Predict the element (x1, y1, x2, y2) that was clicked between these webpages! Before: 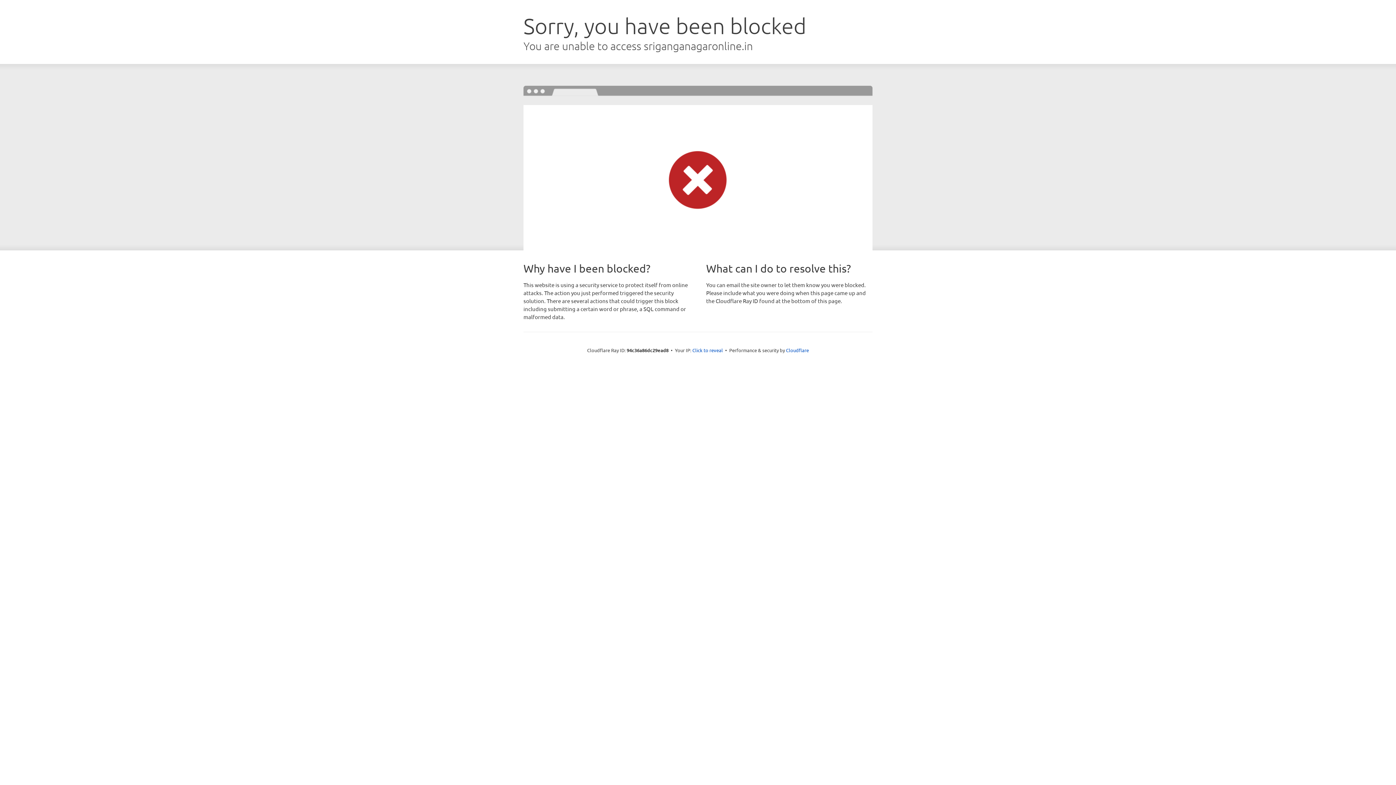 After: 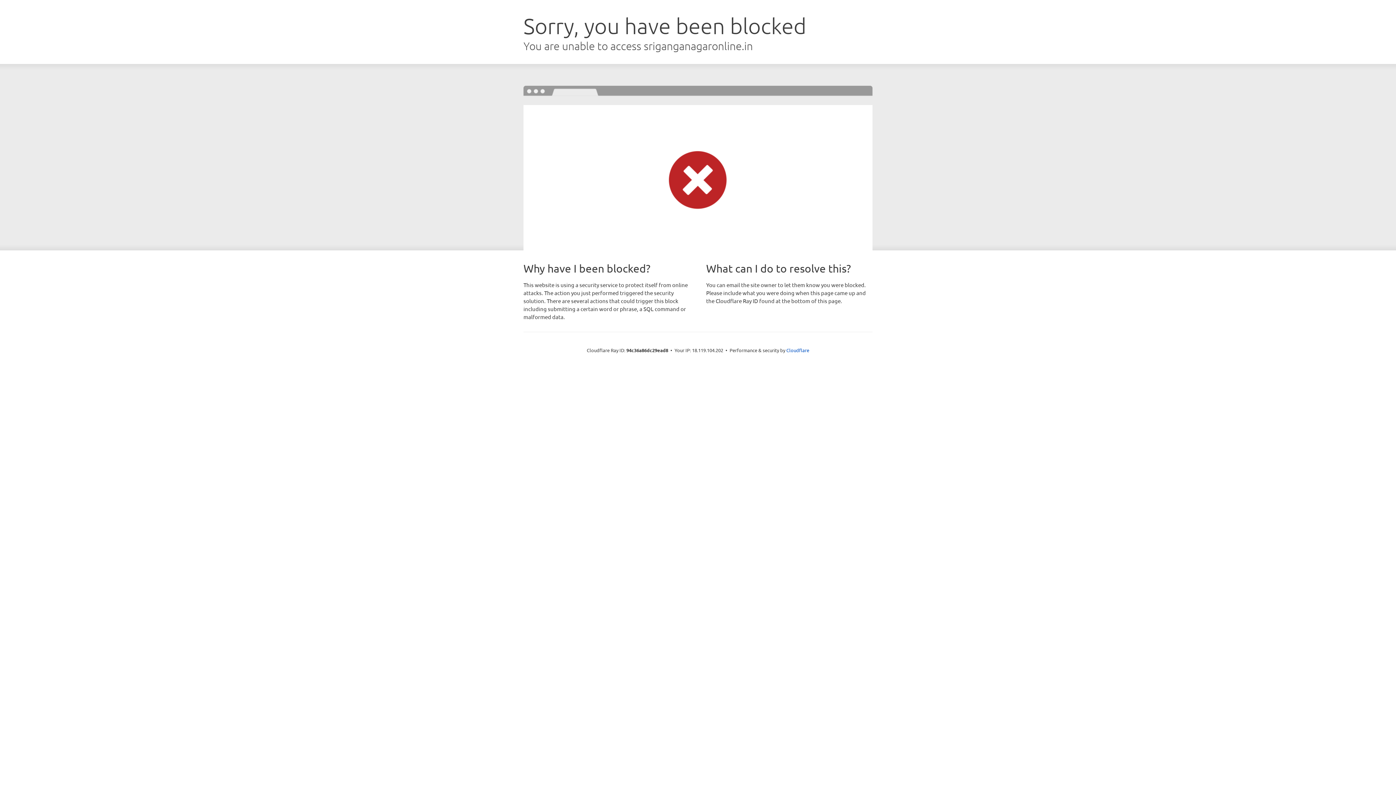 Action: label: Click to reveal bbox: (692, 346, 723, 353)